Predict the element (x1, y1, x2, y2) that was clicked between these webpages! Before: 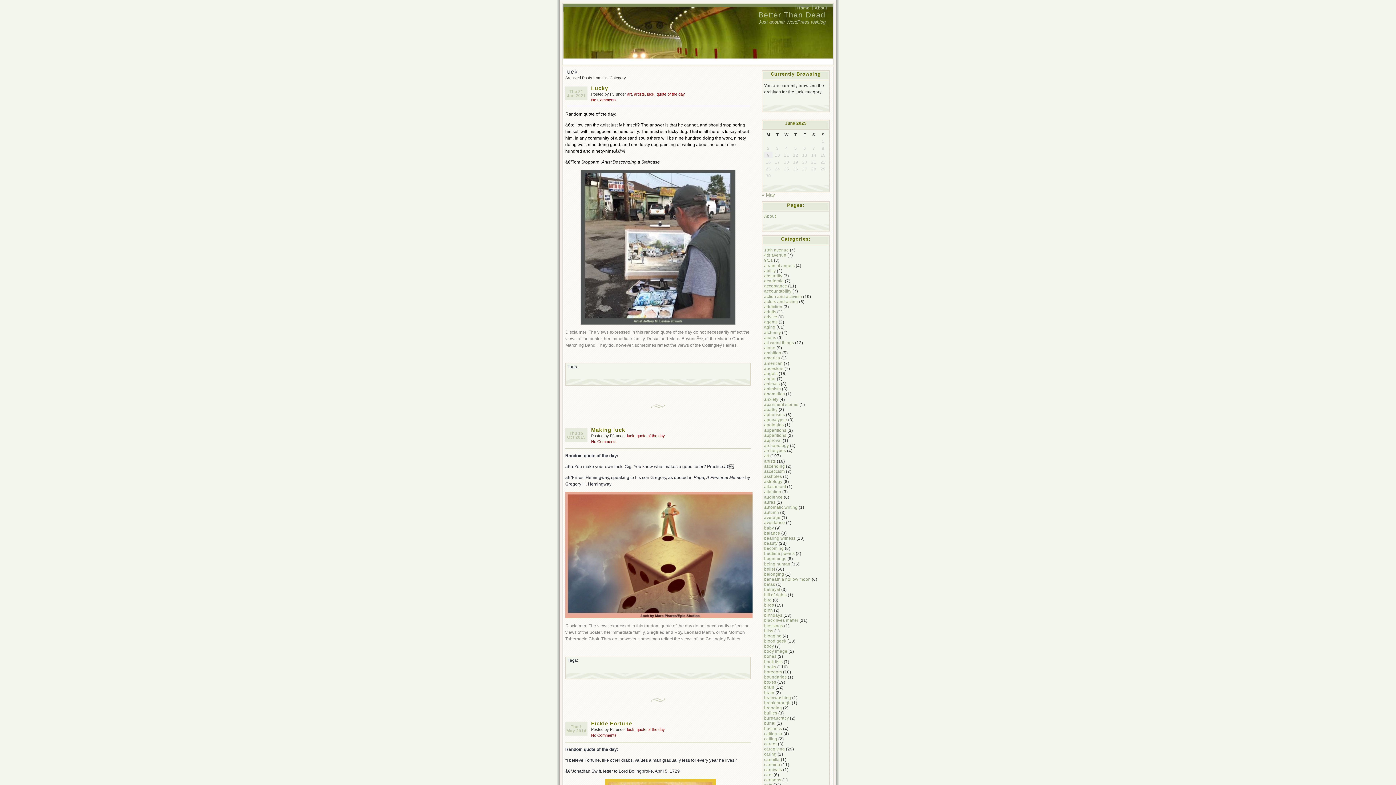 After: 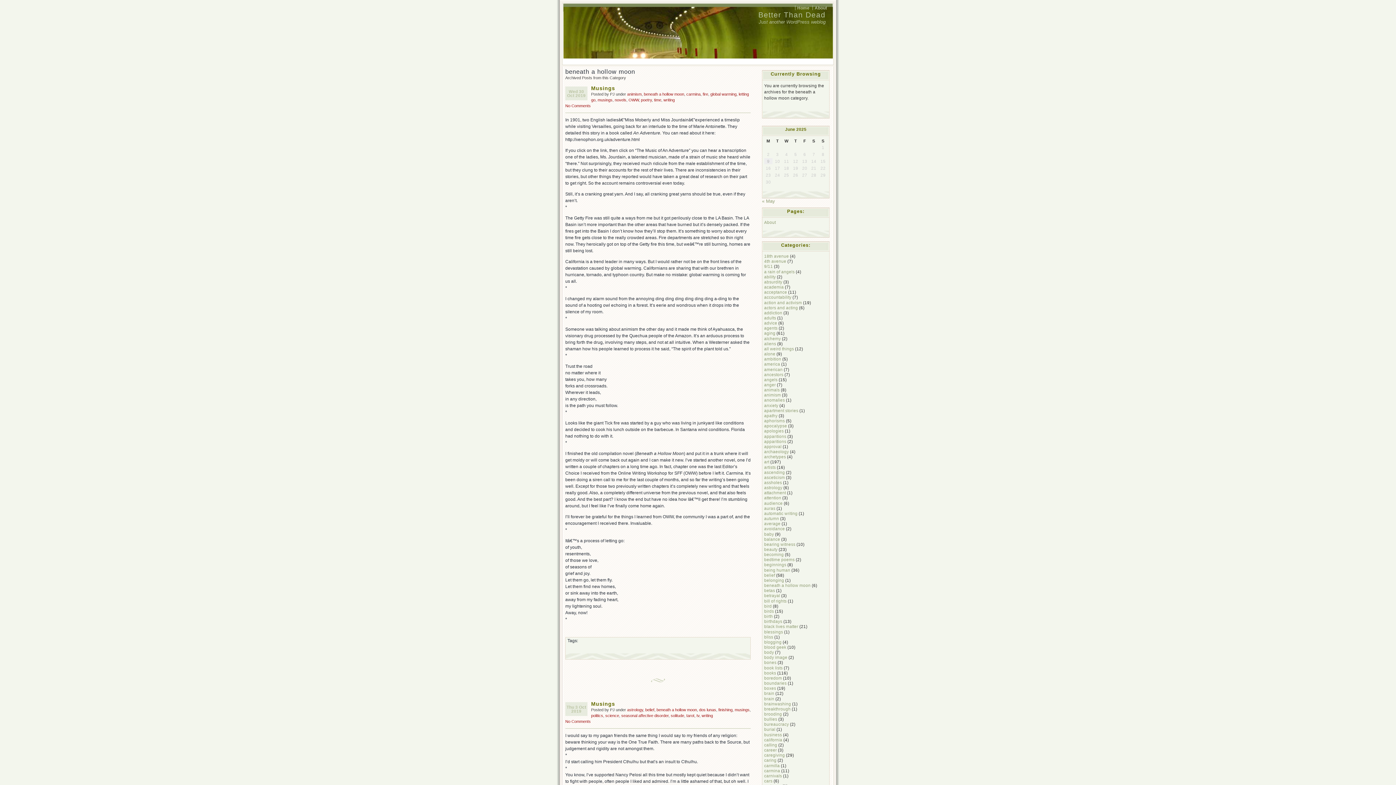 Action: bbox: (764, 577, 810, 581) label: beneath a hollow moon